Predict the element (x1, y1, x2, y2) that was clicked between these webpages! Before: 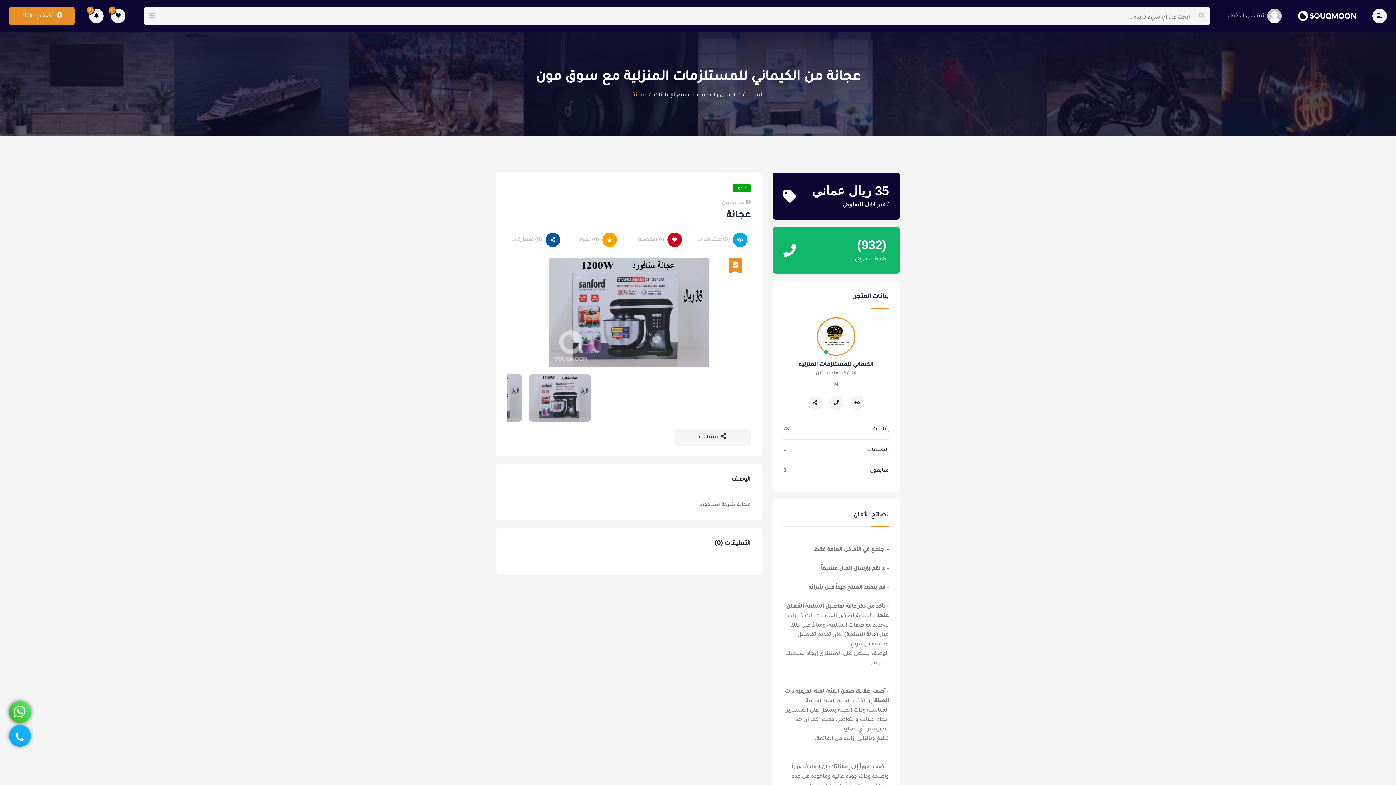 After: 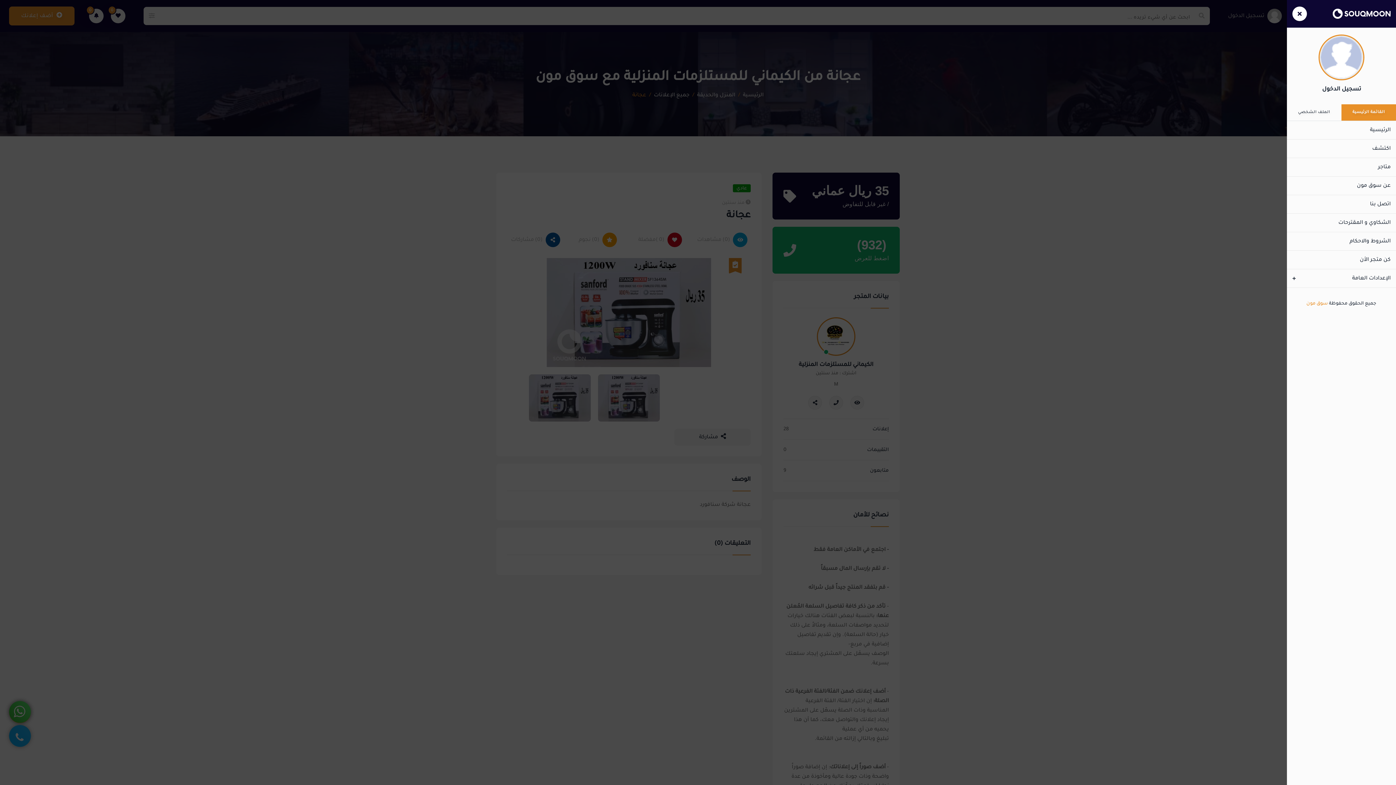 Action: bbox: (1372, 8, 1387, 23)